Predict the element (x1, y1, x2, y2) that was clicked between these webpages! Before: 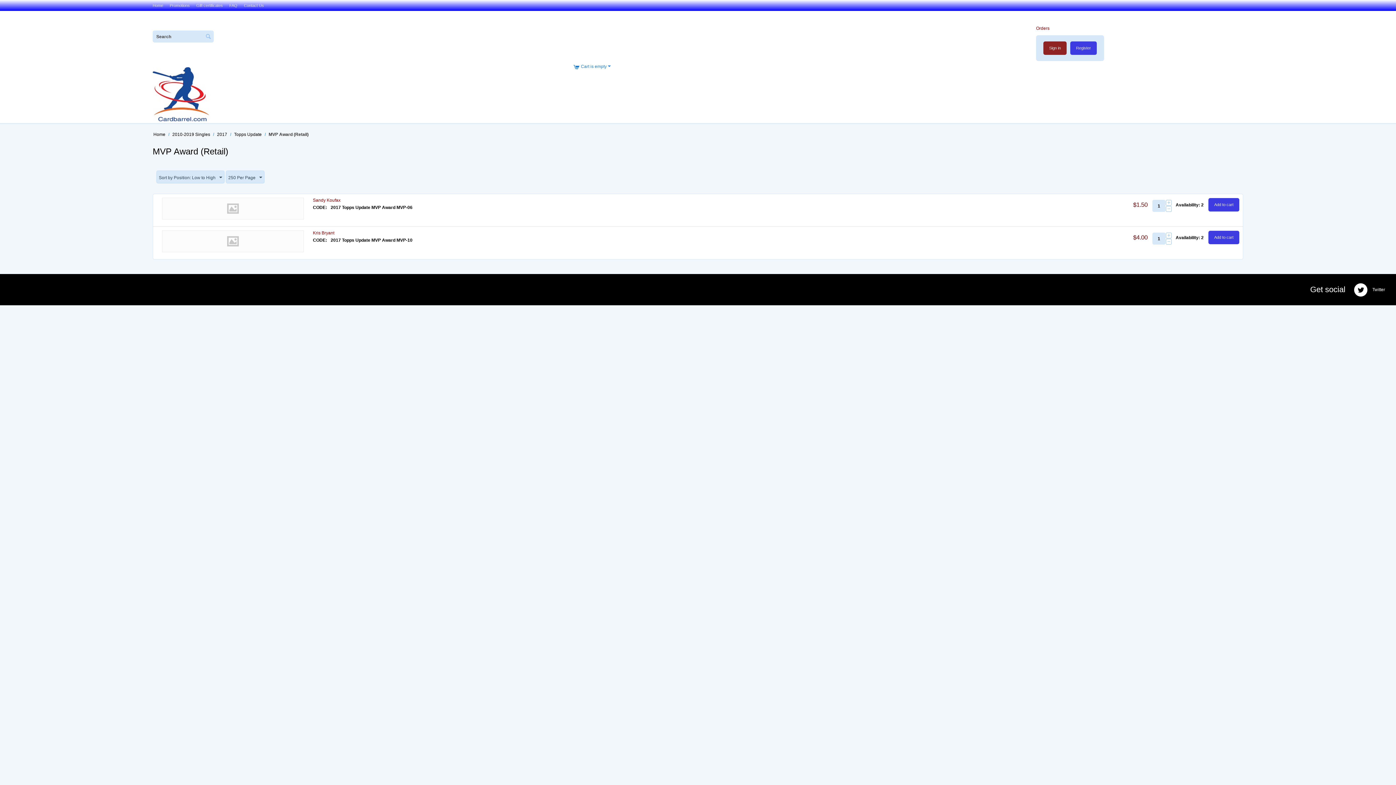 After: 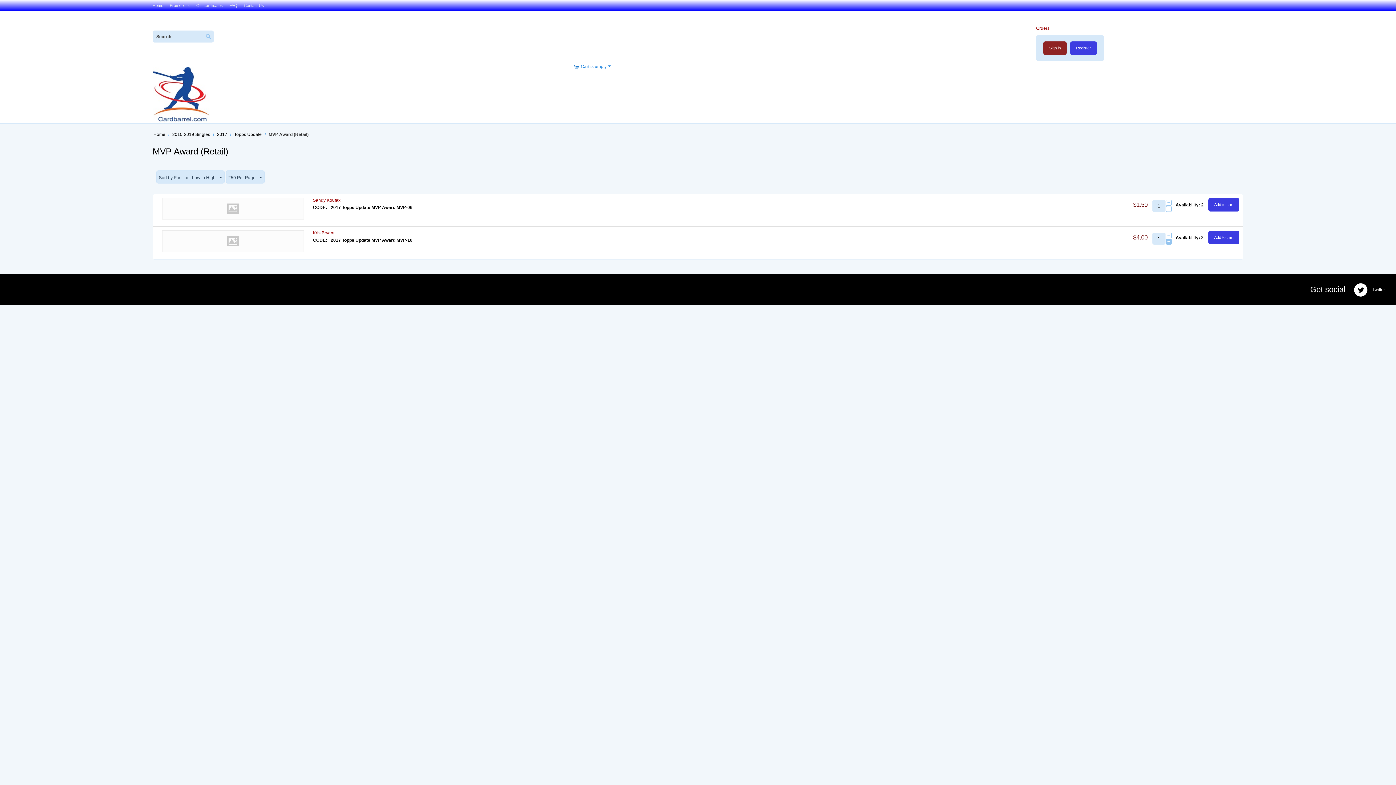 Action: label: − bbox: (1166, 238, 1172, 244)